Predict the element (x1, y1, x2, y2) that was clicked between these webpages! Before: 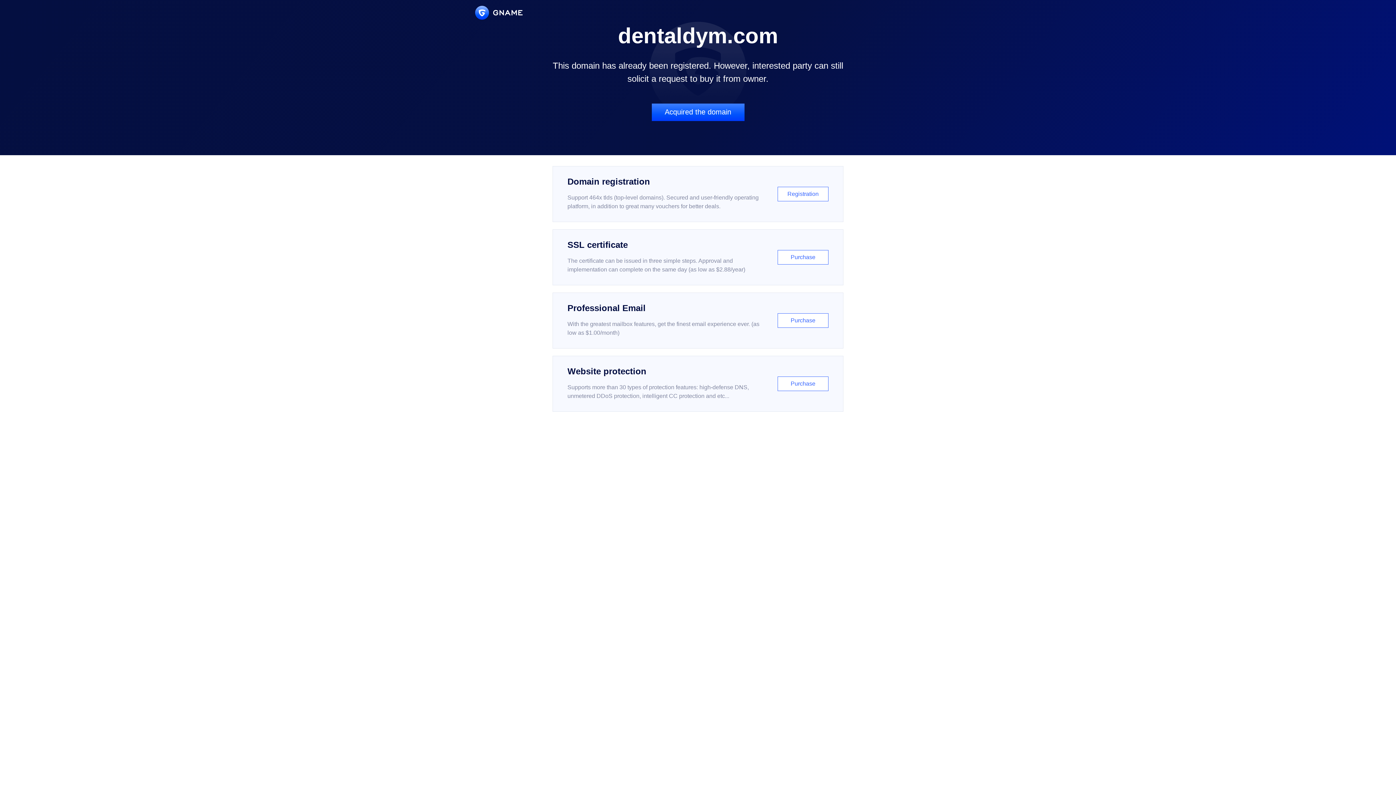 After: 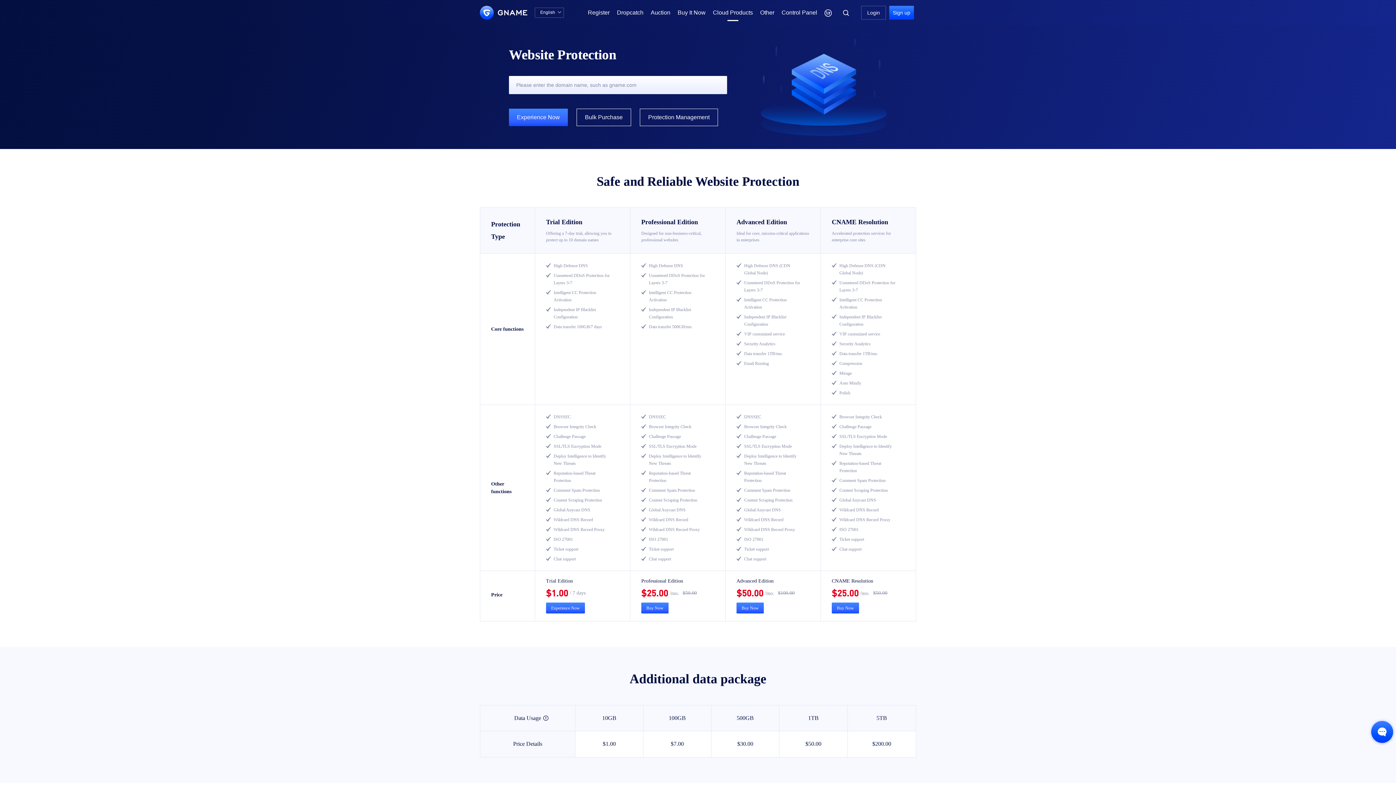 Action: bbox: (552, 356, 843, 412) label: Website protection

Supports more than 30 types of protection features: high-defense DNS, unmetered DDoS protection, intelligent CC protection and etc...

Purchase